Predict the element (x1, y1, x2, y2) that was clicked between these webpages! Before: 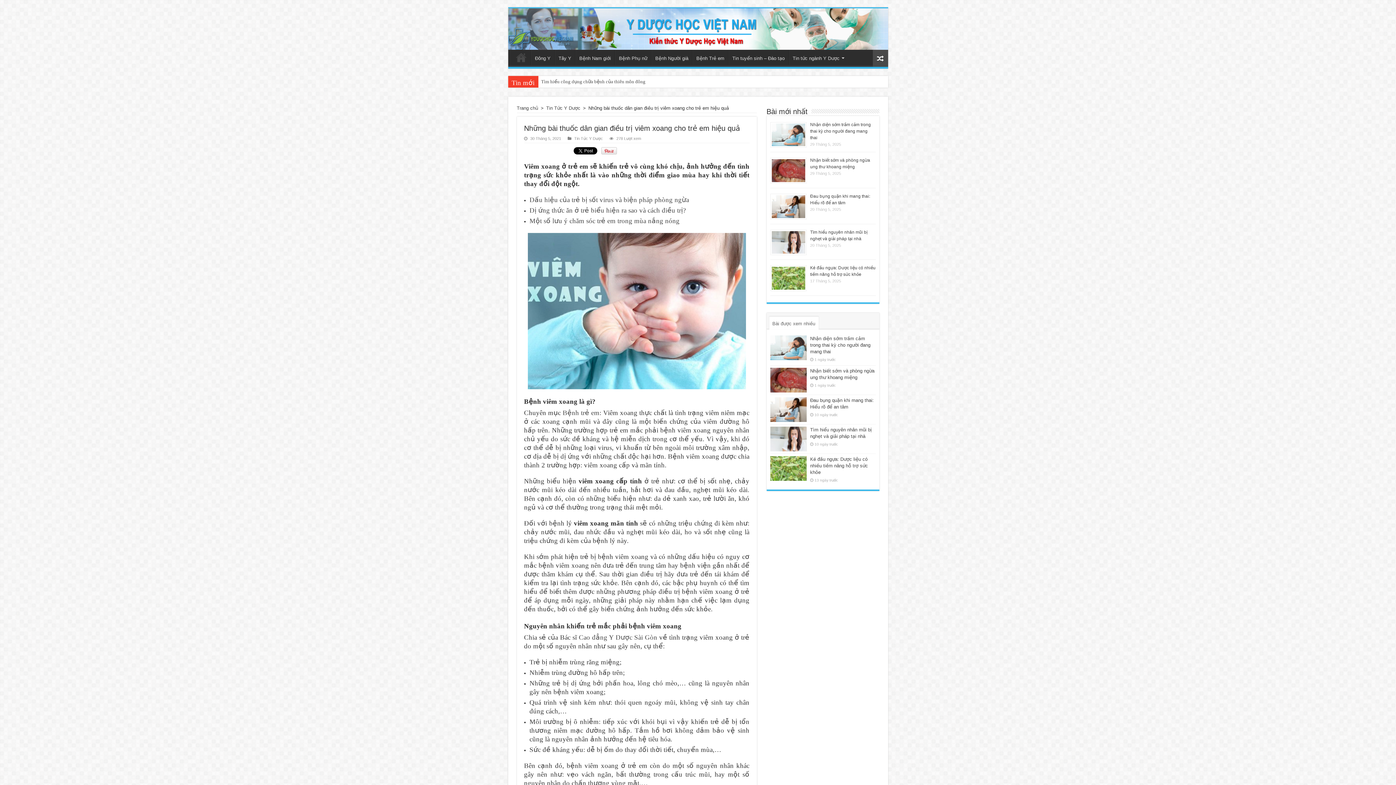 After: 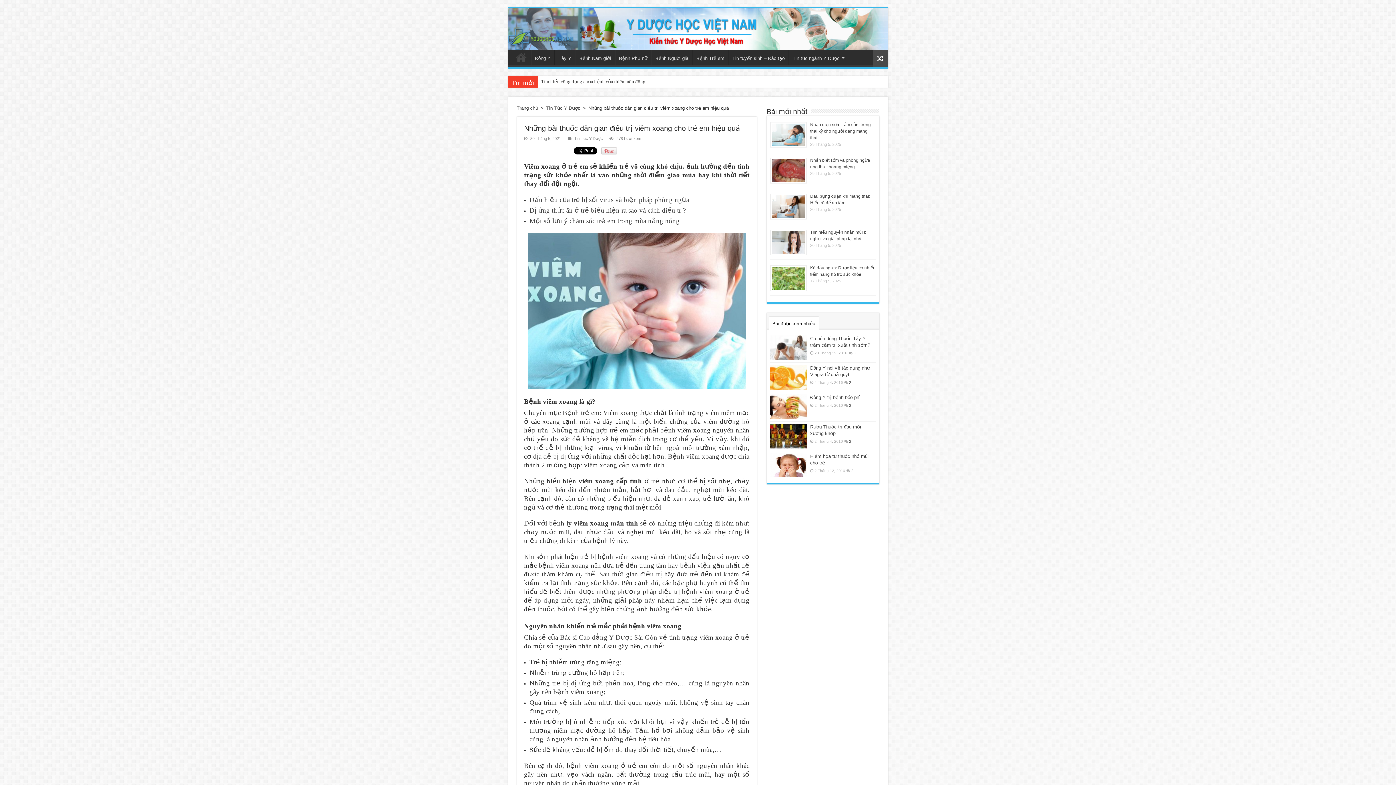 Action: bbox: (769, 316, 818, 329) label: Bài được xem nhiều